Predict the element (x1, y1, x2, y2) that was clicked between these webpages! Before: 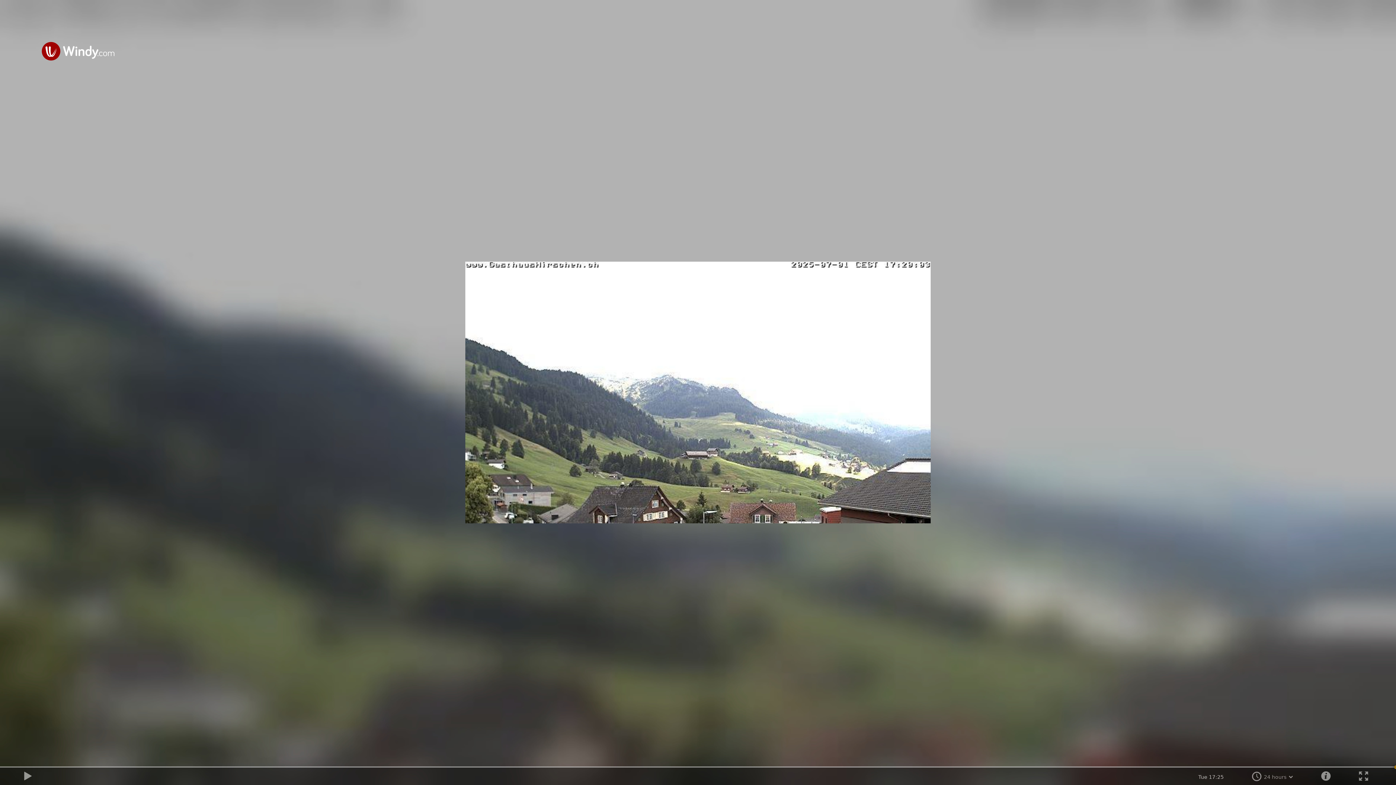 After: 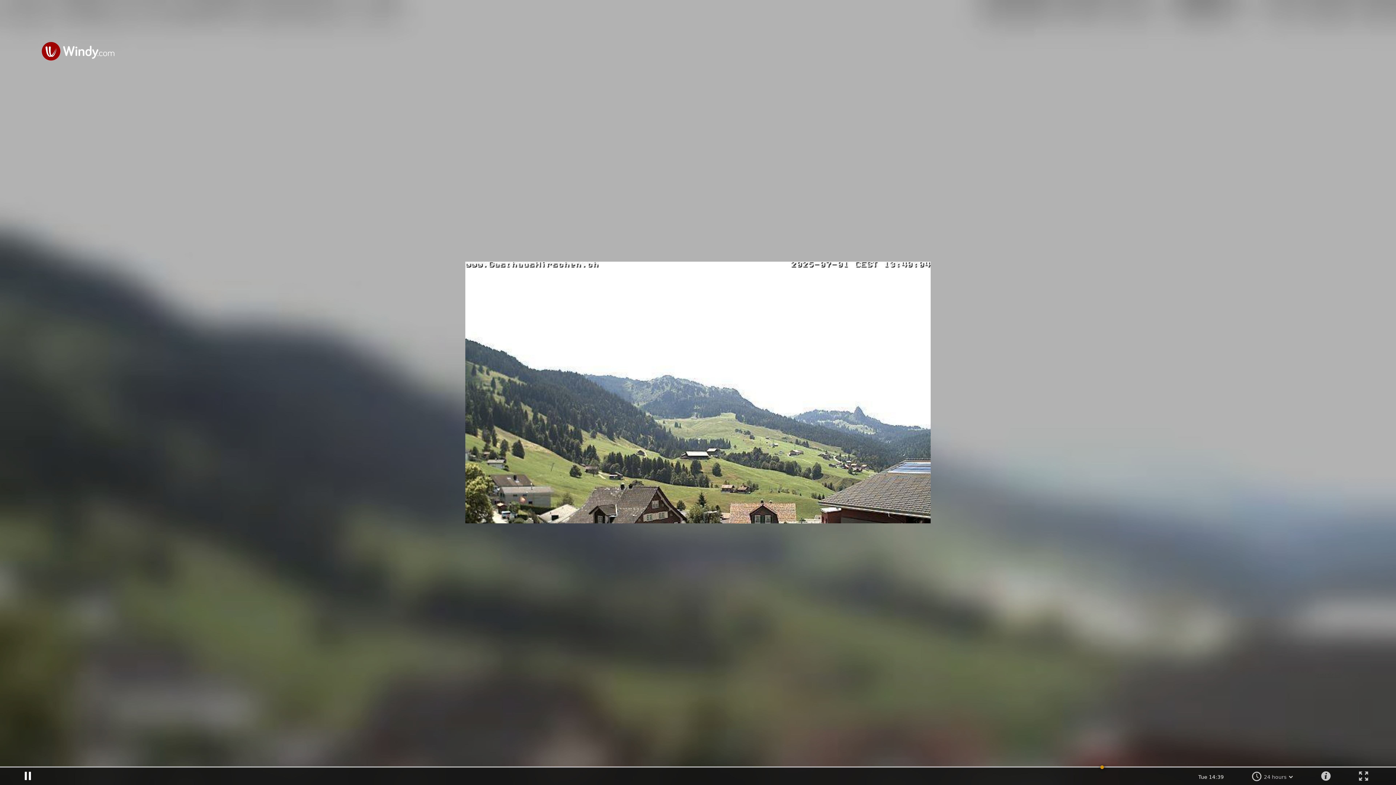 Action: bbox: (20, 769, 34, 785)